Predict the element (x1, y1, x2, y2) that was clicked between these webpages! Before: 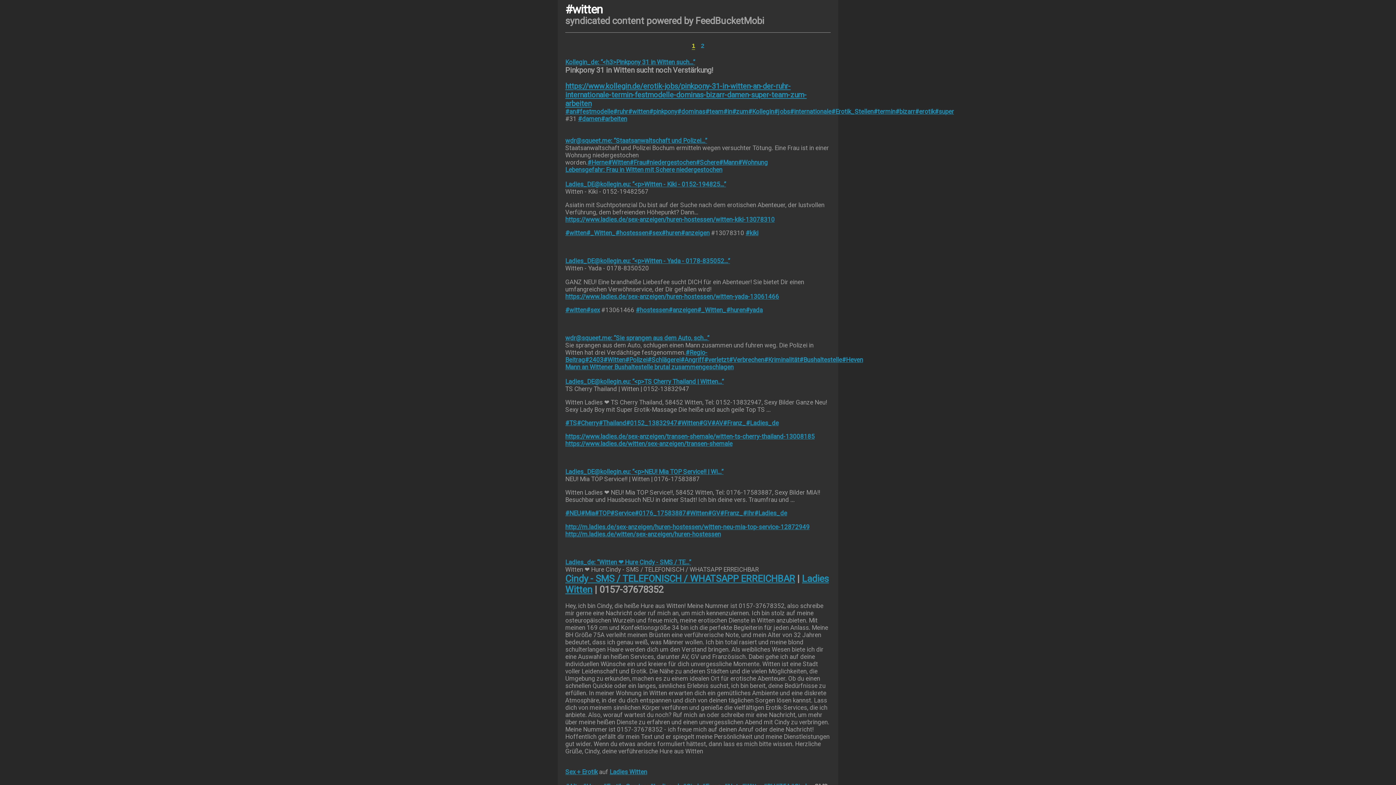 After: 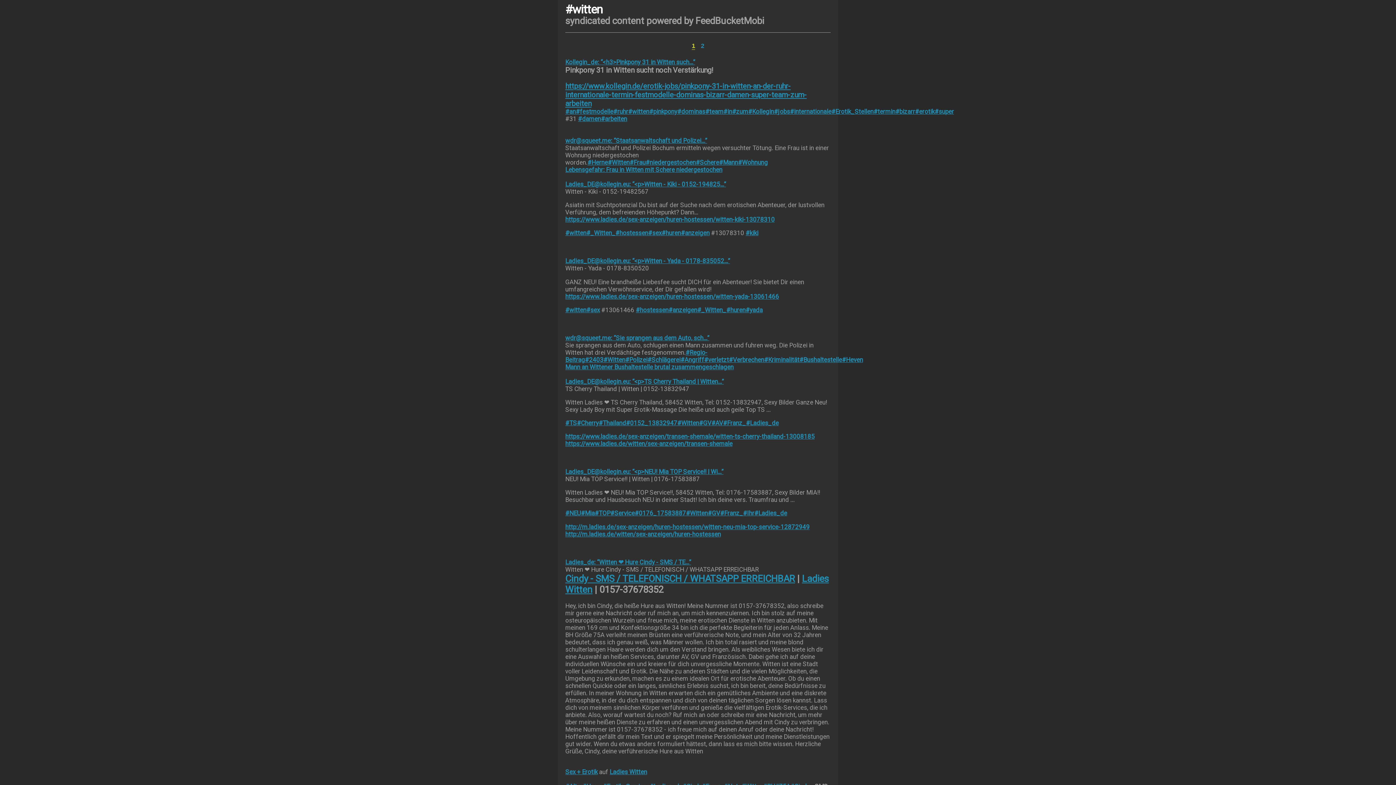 Action: bbox: (743, 509, 754, 517) label: #Ihr